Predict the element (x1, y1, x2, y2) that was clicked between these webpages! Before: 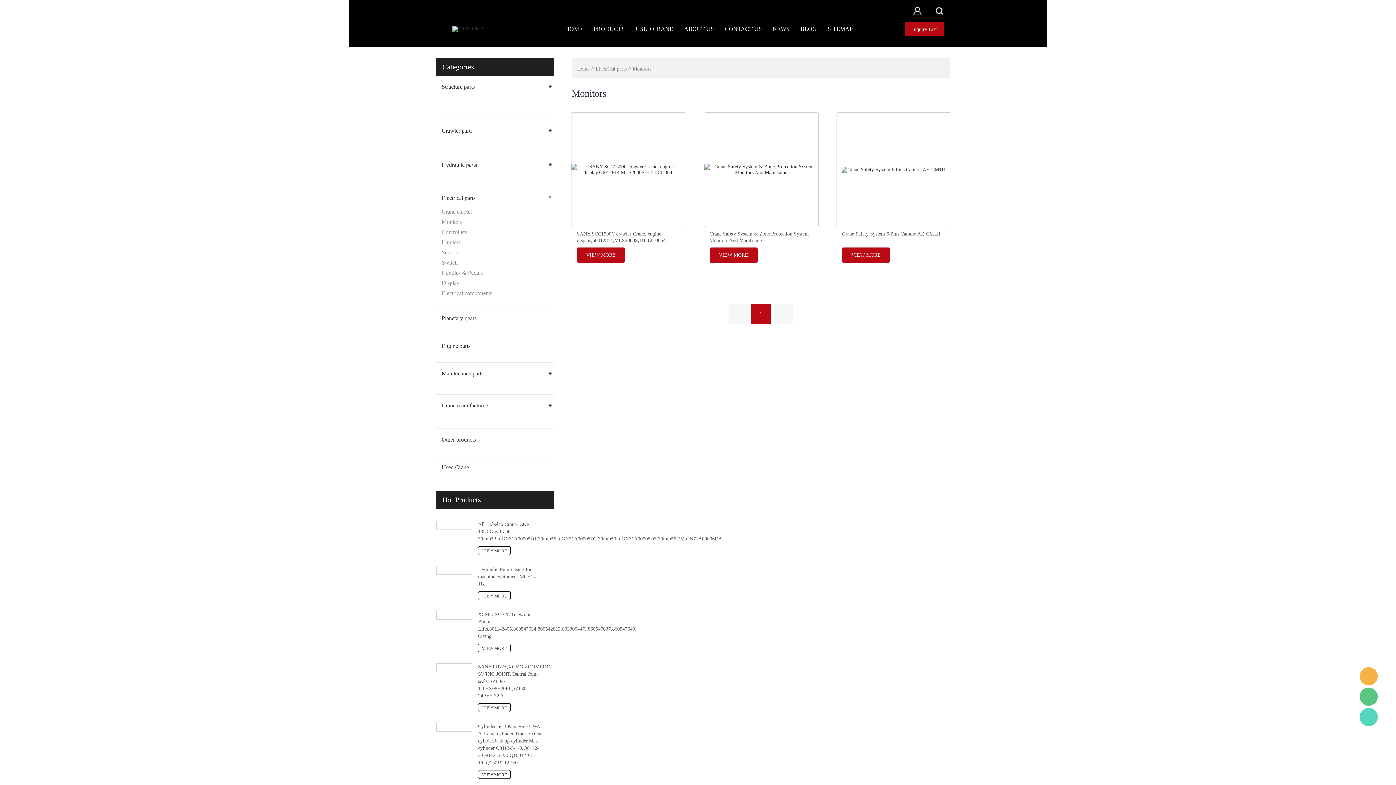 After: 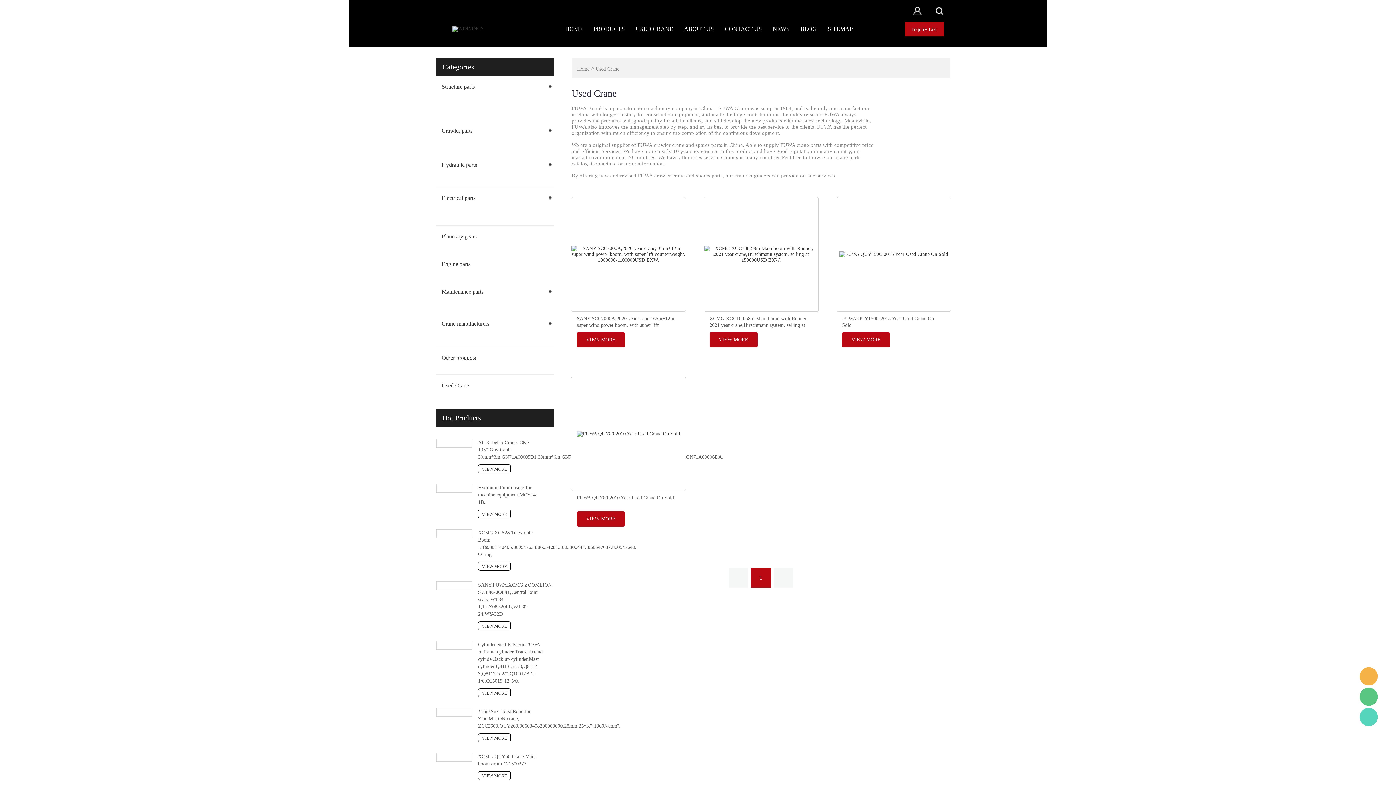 Action: label: USED CRANE bbox: (635, 21, 673, 36)